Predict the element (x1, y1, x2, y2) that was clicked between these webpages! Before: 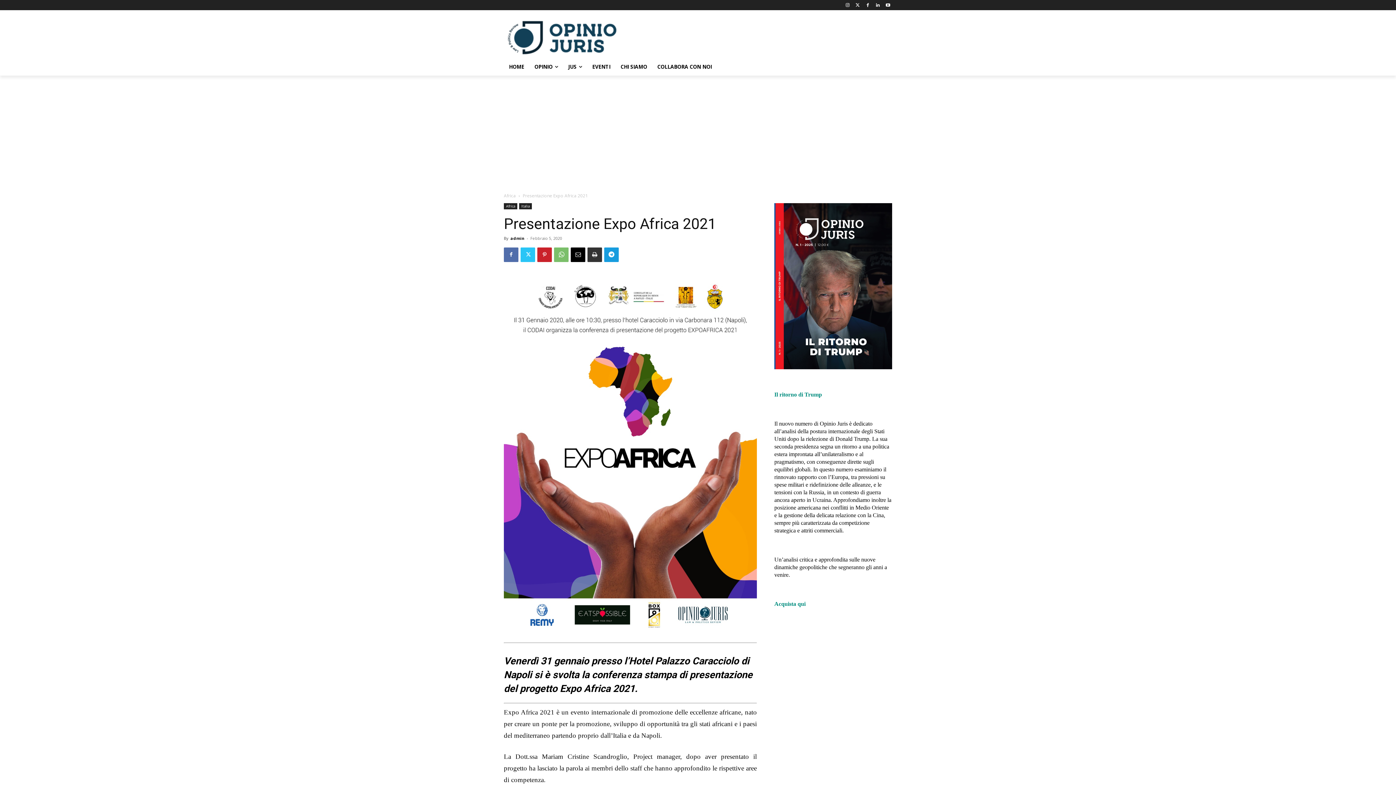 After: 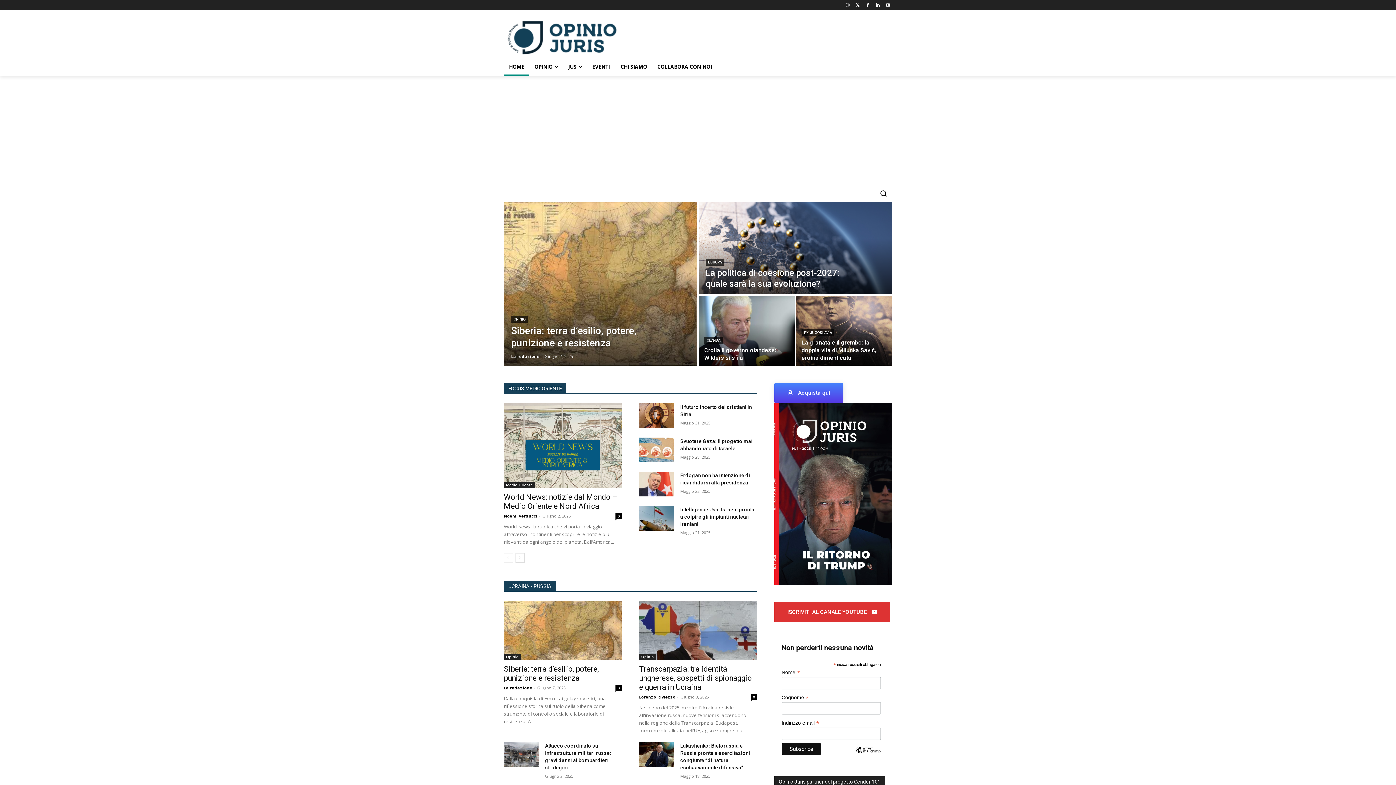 Action: label: HOME bbox: (504, 58, 529, 75)